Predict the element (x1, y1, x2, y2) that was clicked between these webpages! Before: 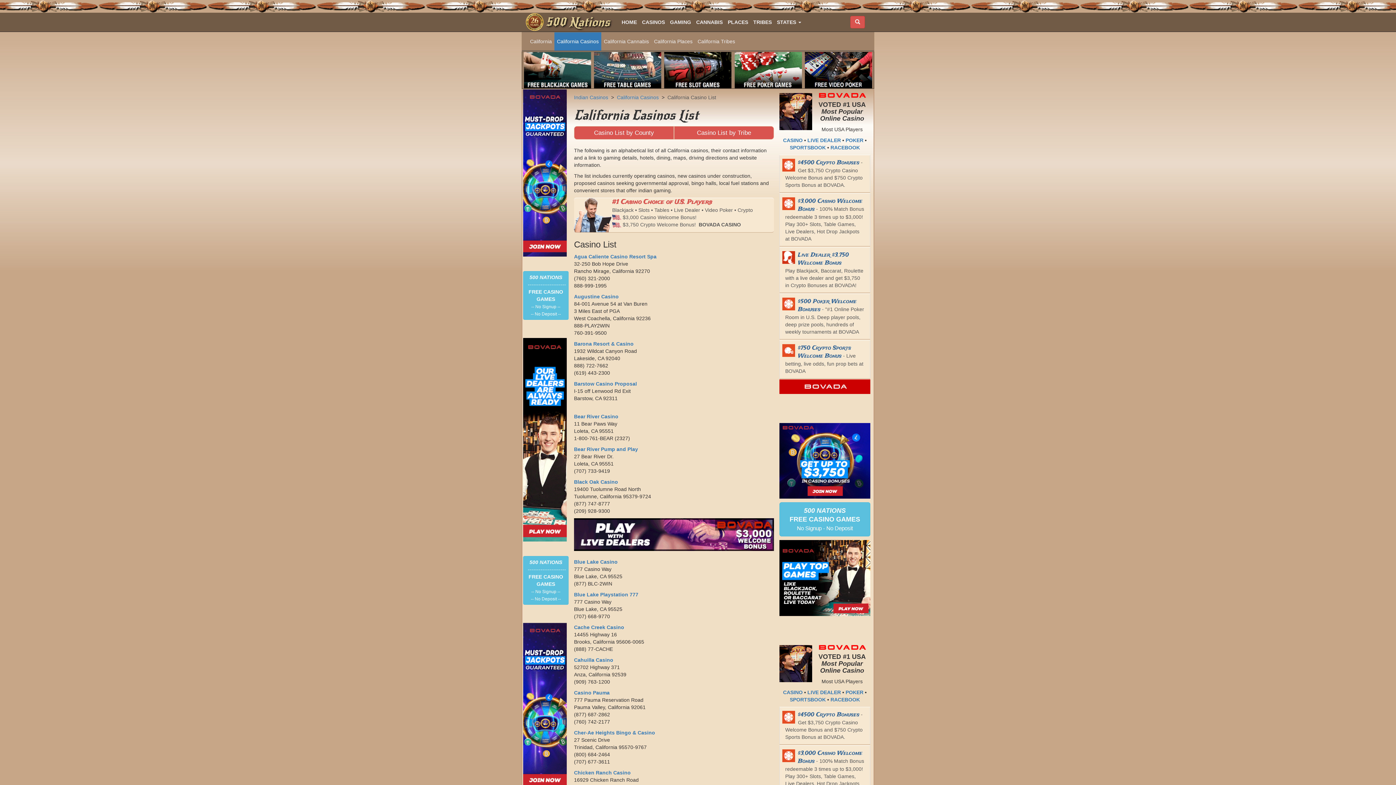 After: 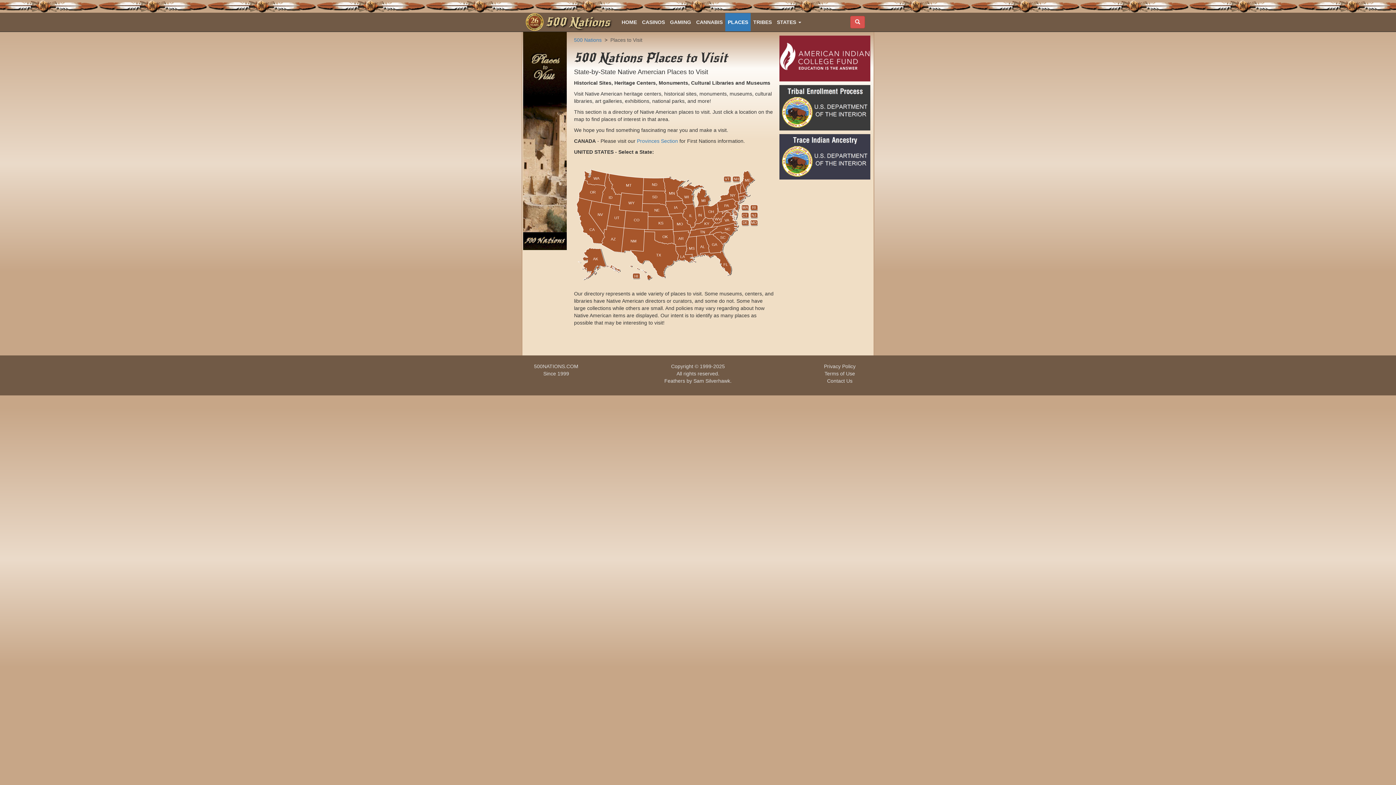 Action: bbox: (725, 13, 750, 31) label: PLACES